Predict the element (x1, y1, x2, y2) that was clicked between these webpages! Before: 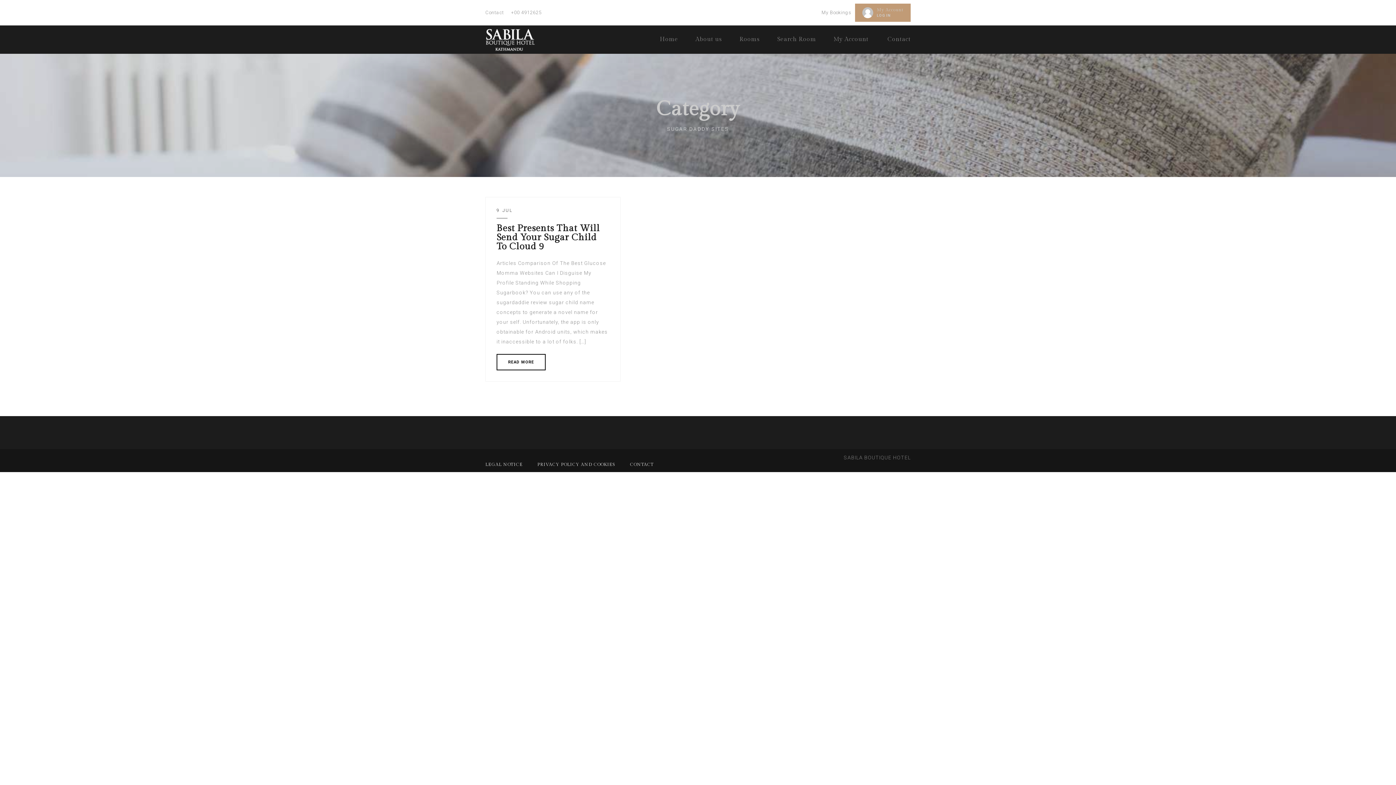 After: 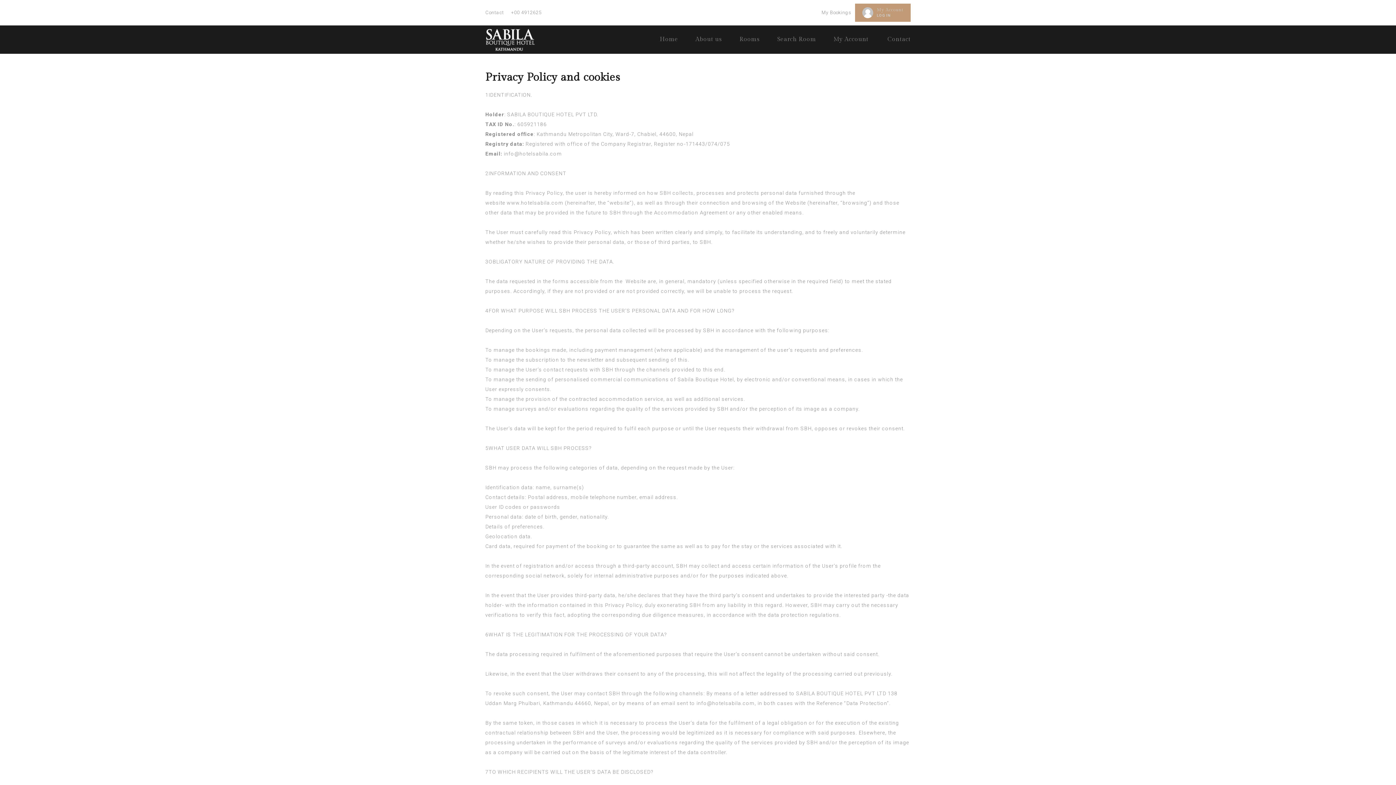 Action: bbox: (537, 462, 615, 467) label: PRIVACY POLICY AND COOKIES